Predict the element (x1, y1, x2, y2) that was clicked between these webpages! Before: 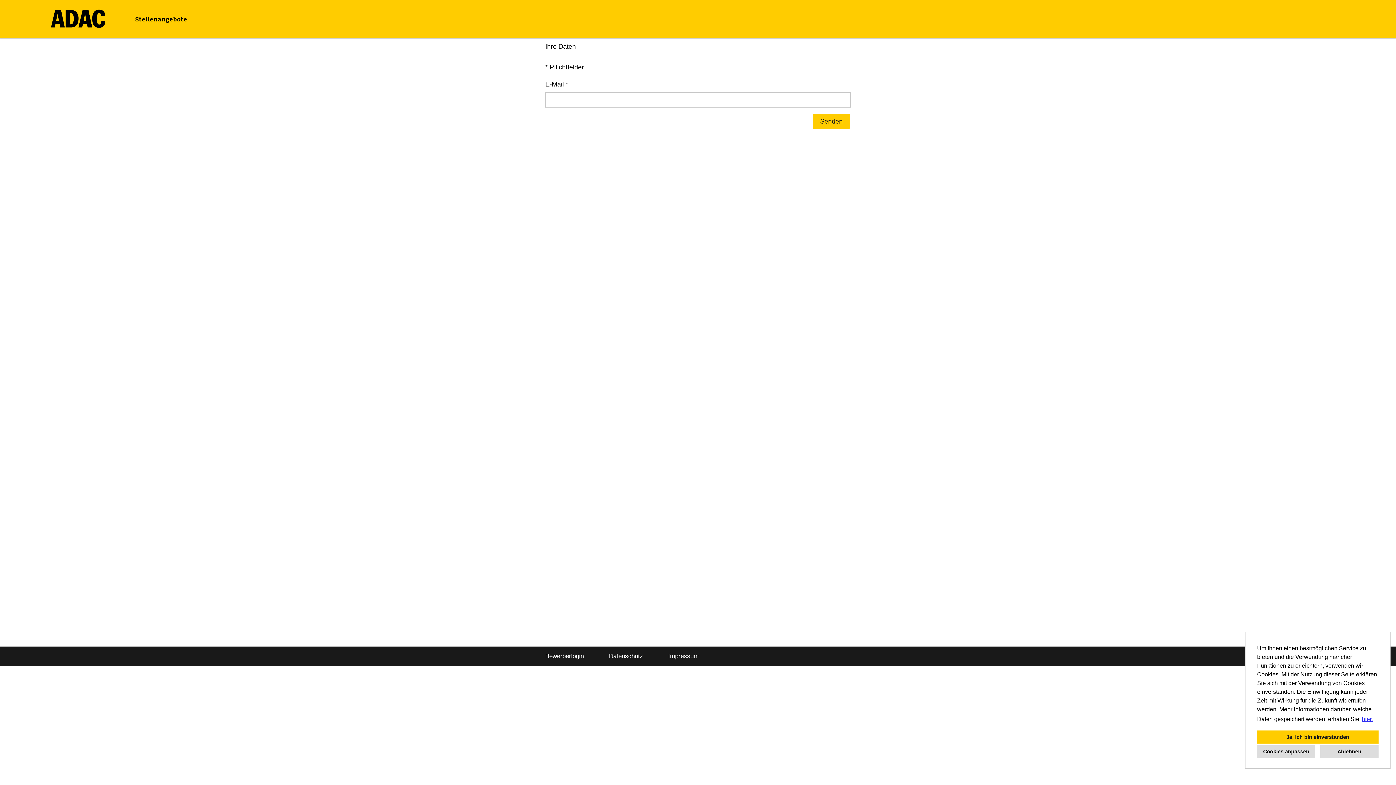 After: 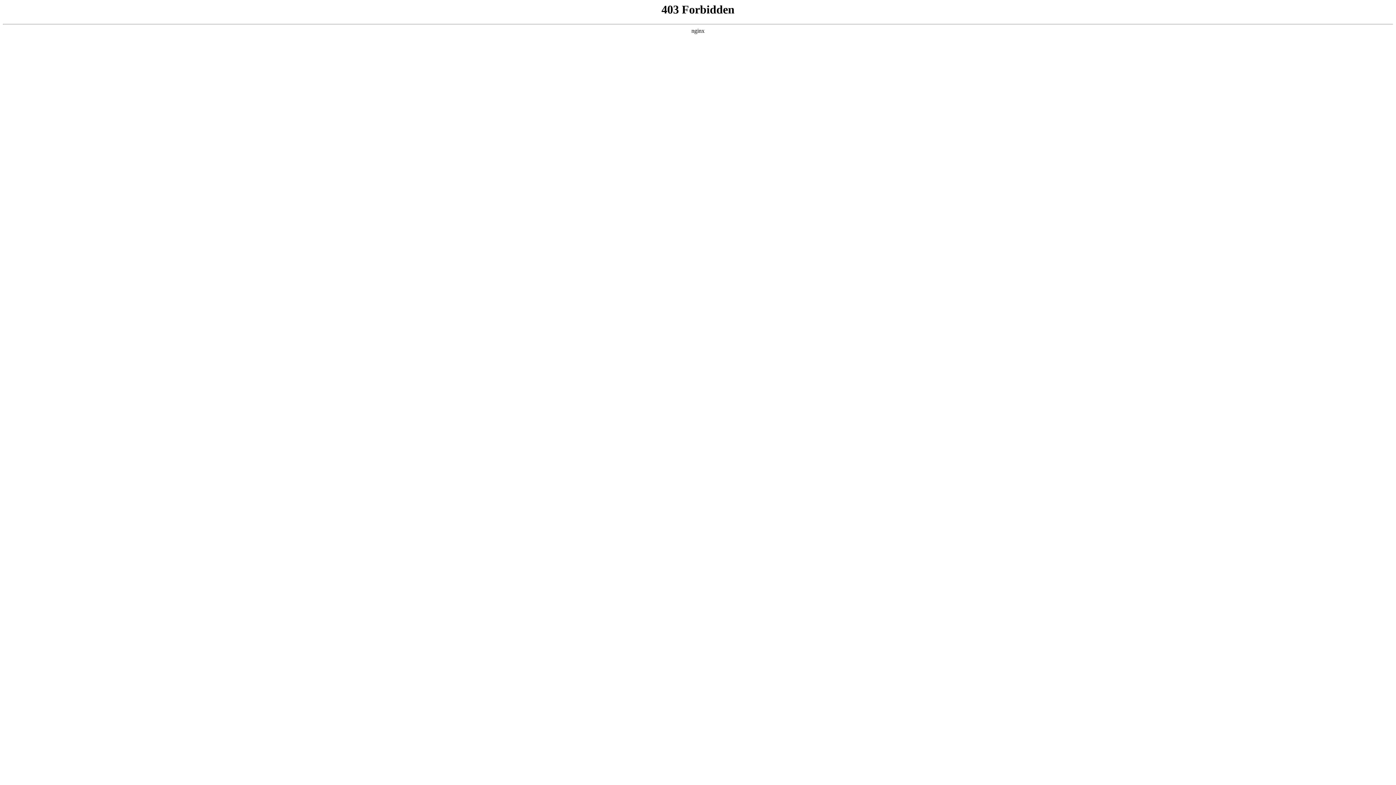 Action: bbox: (1361, 714, 1374, 725) label: hier.